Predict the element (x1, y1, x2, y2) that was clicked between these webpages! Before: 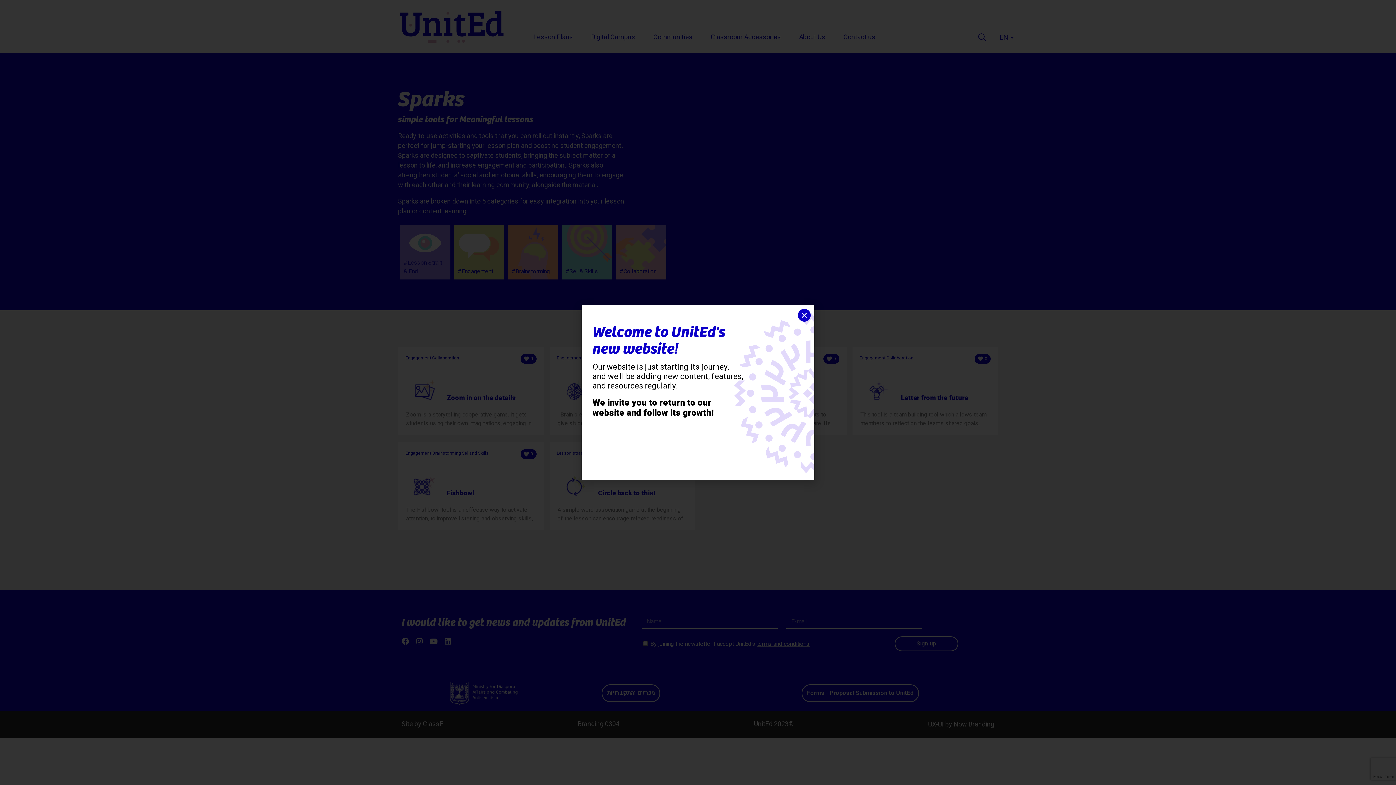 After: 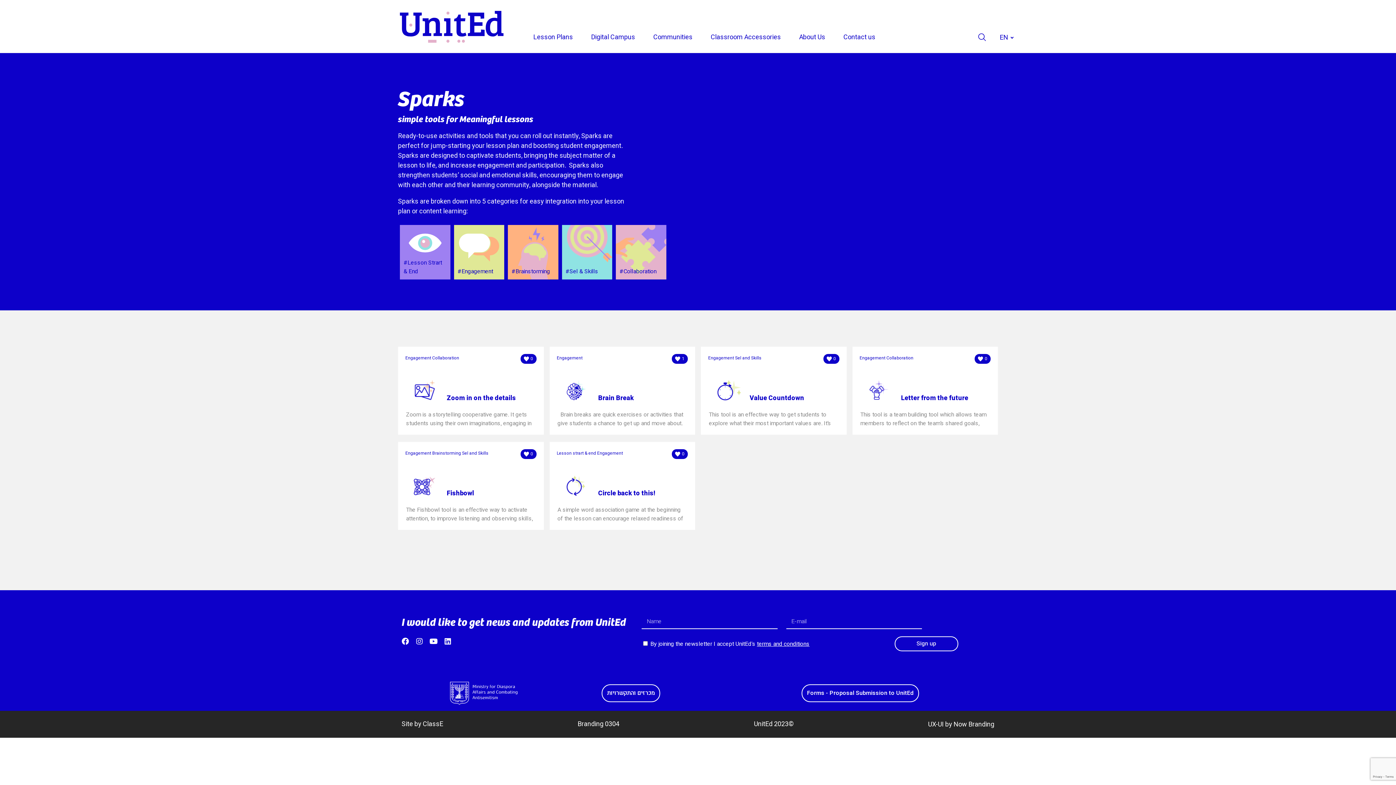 Action: bbox: (800, 310, 809, 320)